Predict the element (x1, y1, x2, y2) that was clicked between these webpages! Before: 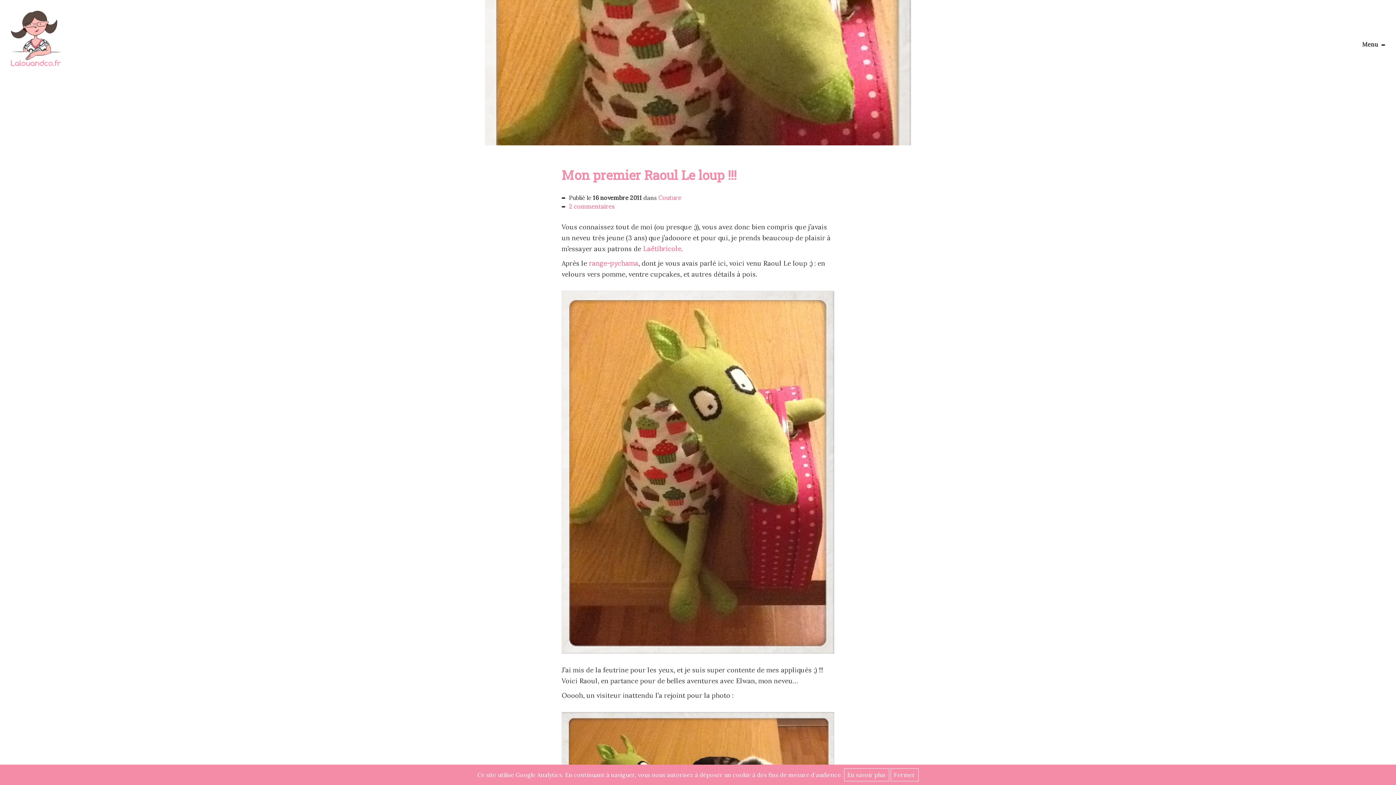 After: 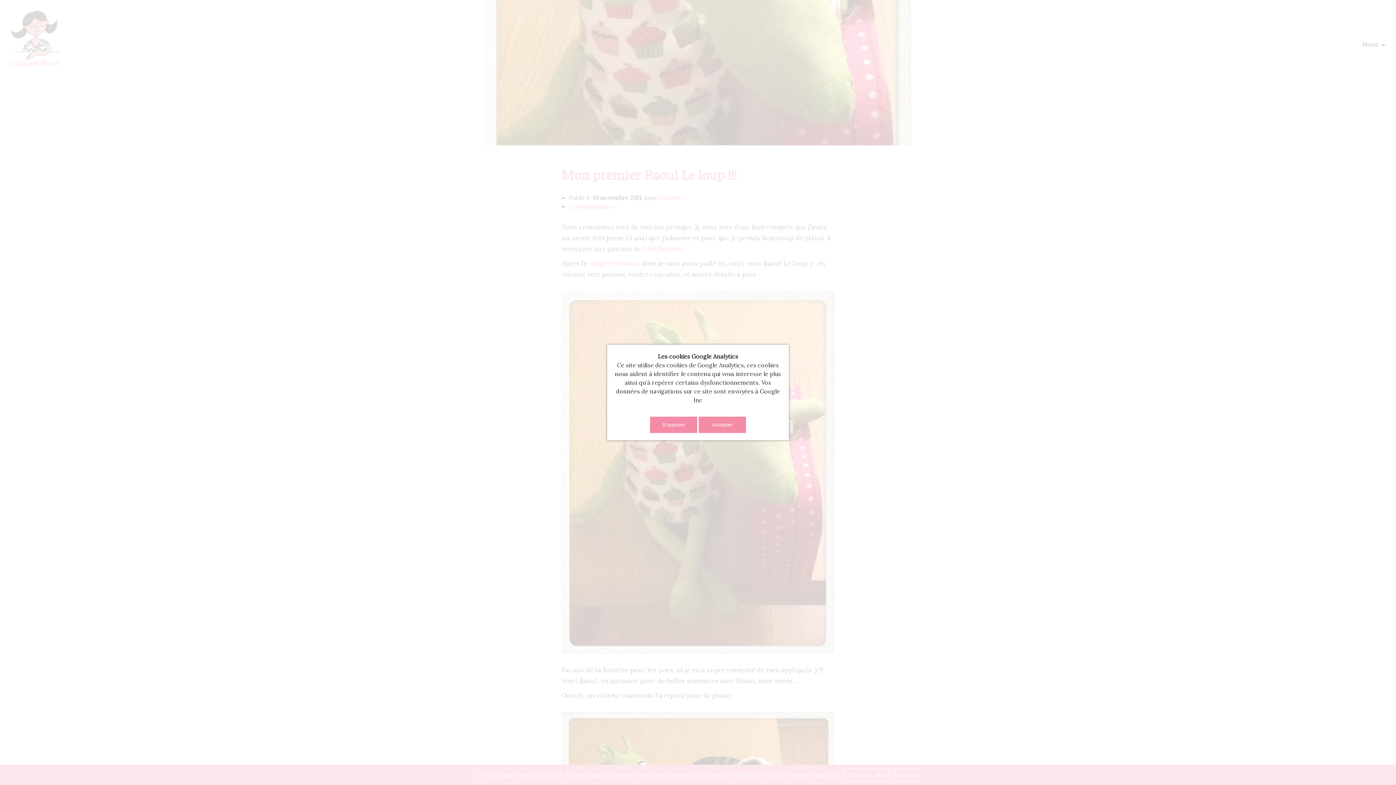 Action: bbox: (844, 768, 889, 781) label: En savoir plus